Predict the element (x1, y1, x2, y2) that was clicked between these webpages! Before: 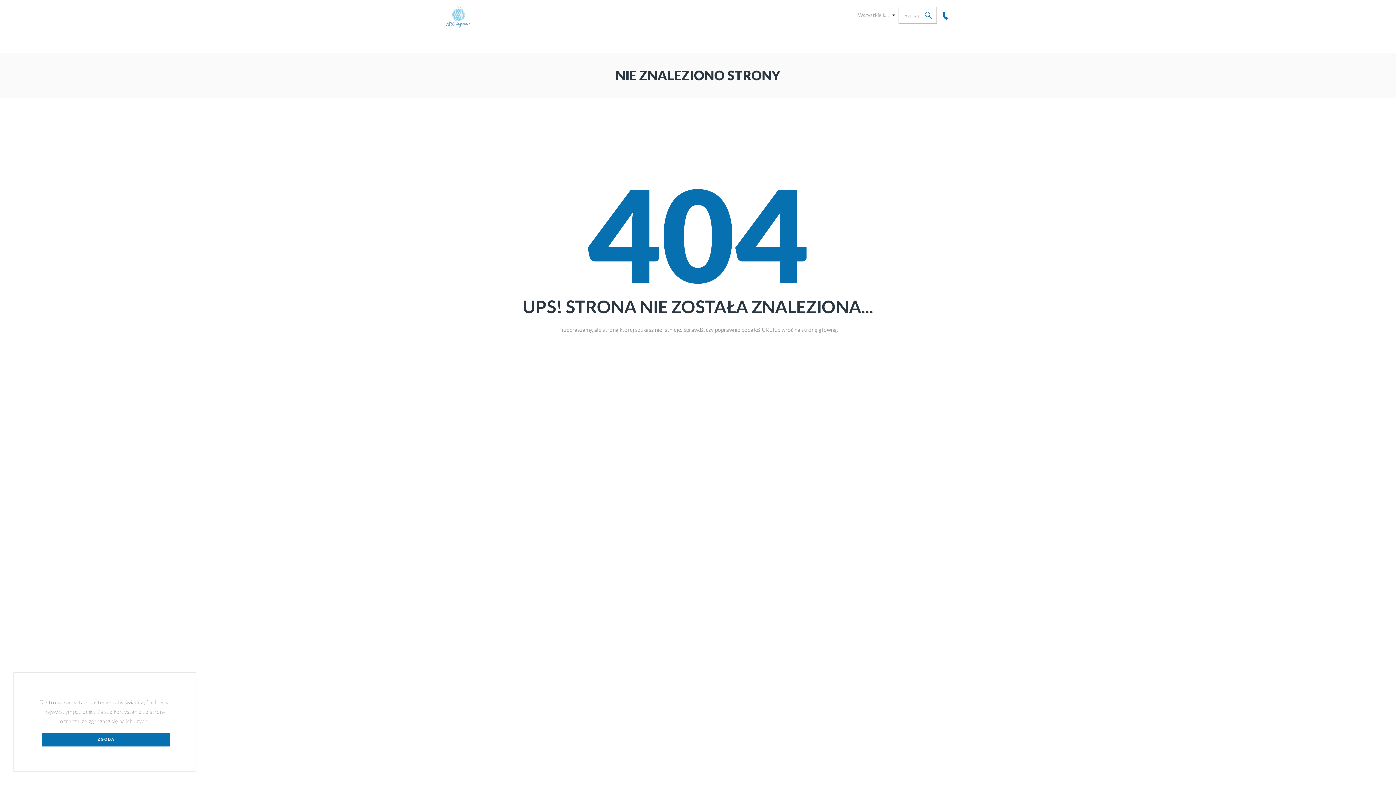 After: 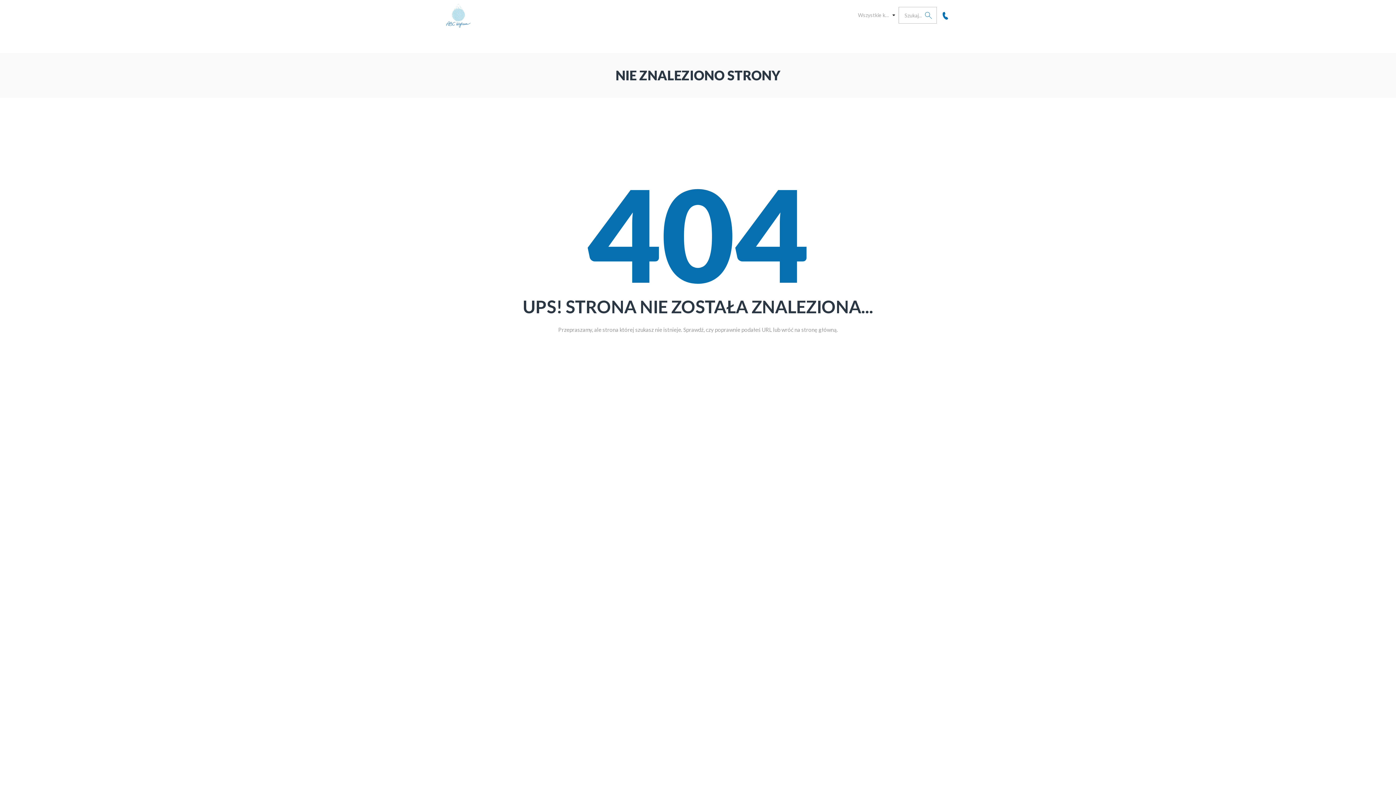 Action: label: ZGODA bbox: (42, 733, 169, 746)